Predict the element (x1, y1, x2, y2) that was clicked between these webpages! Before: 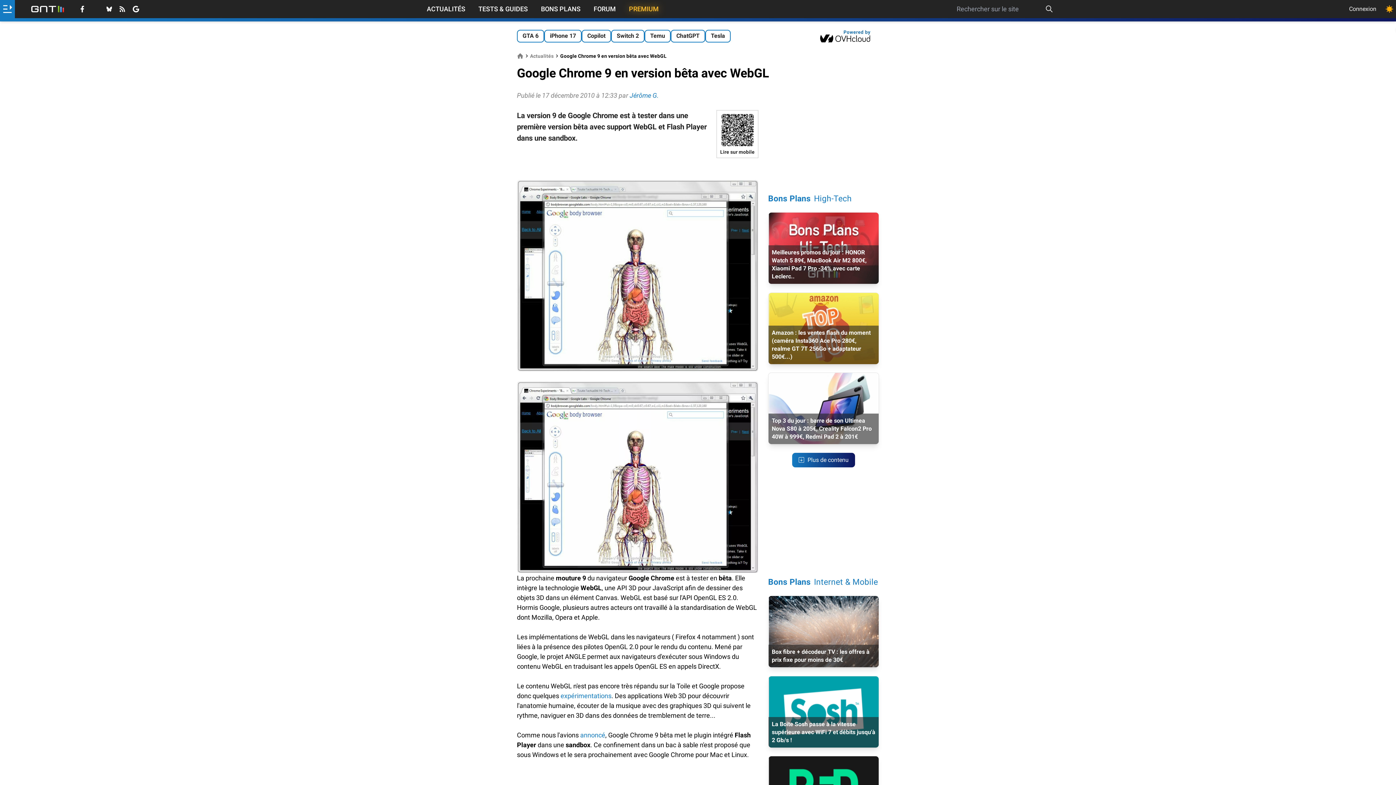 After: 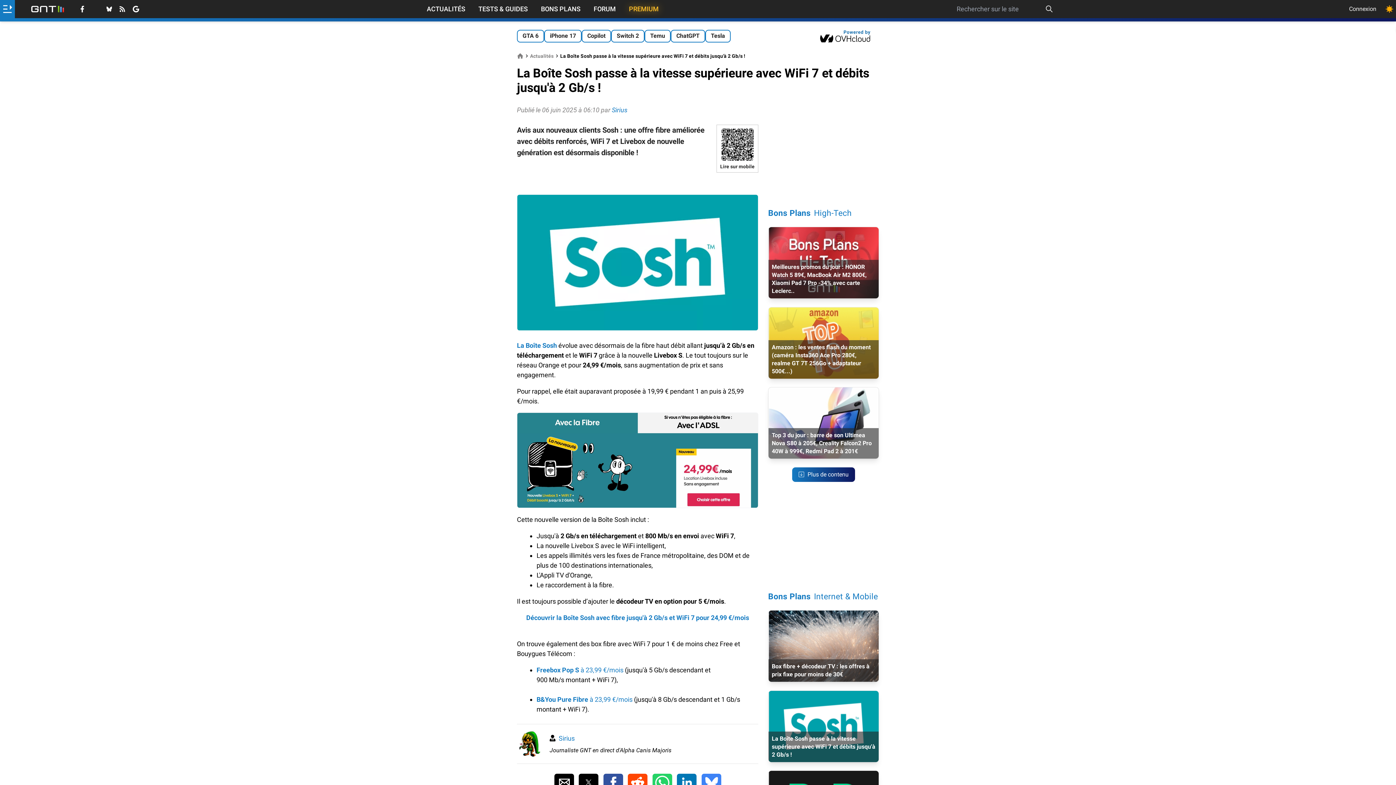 Action: bbox: (768, 676, 878, 747) label: La Boîte Sosh passe à la vitesse supérieure avec WiFi 7 et débits jusqu'à 2 Gb/s !